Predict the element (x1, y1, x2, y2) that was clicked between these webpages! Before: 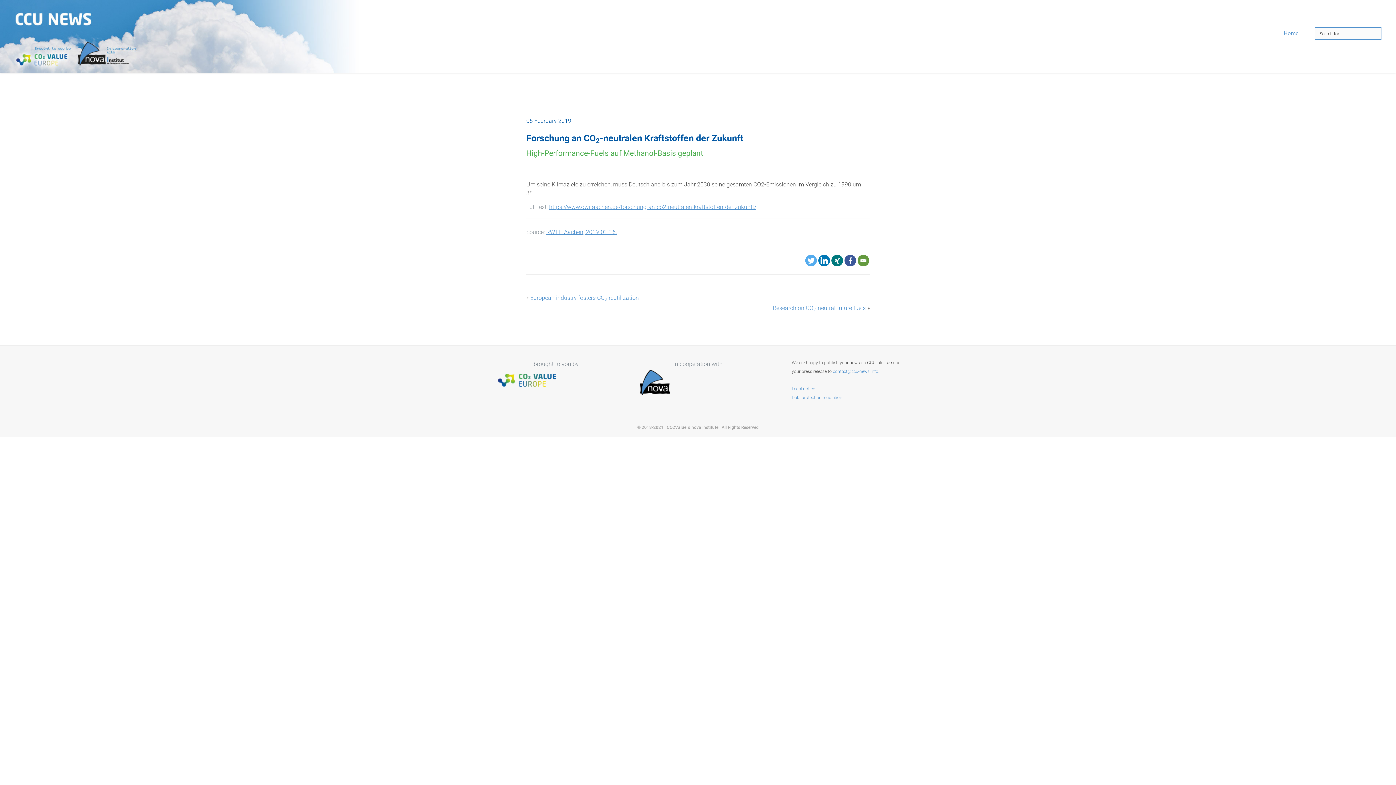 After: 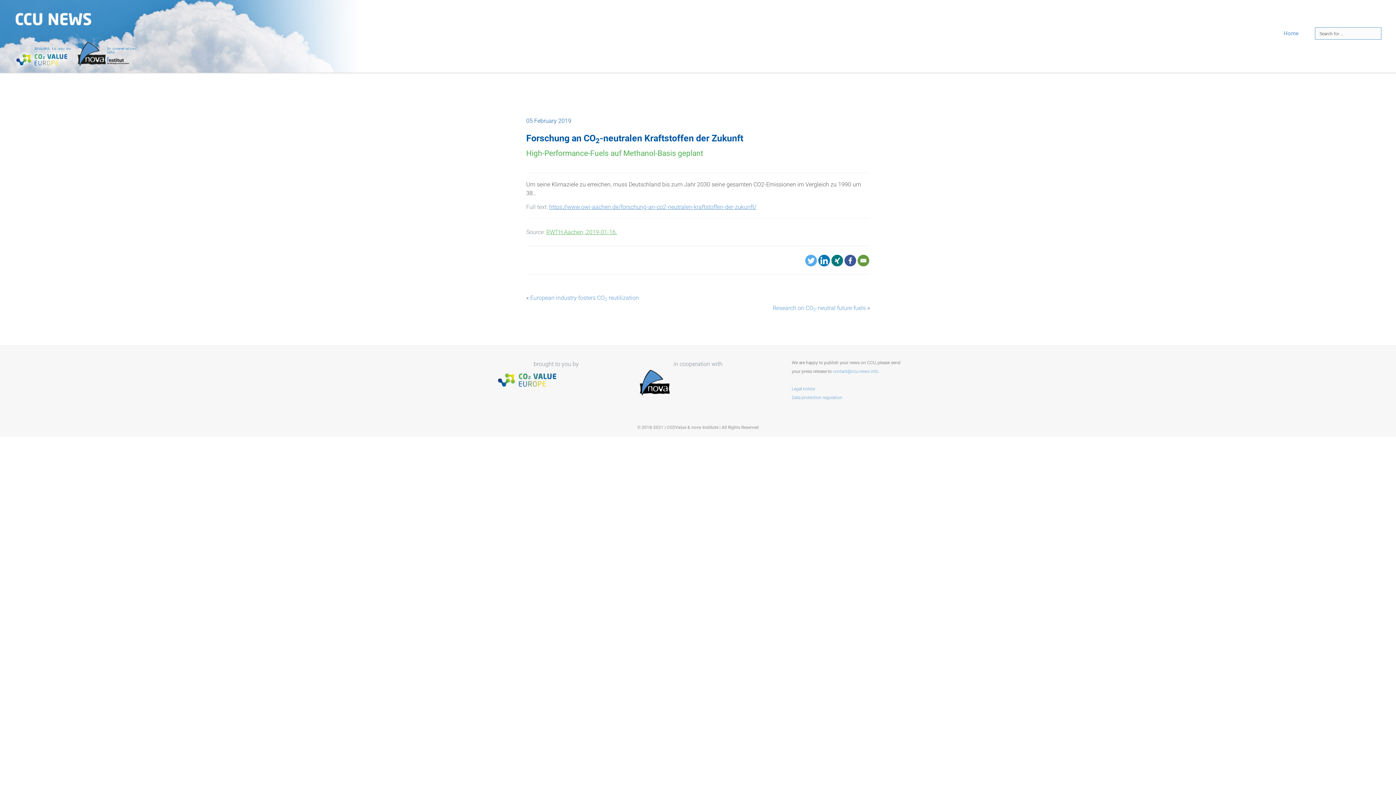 Action: bbox: (546, 228, 617, 235) label: RWTH Aachen, 2019-01-16.